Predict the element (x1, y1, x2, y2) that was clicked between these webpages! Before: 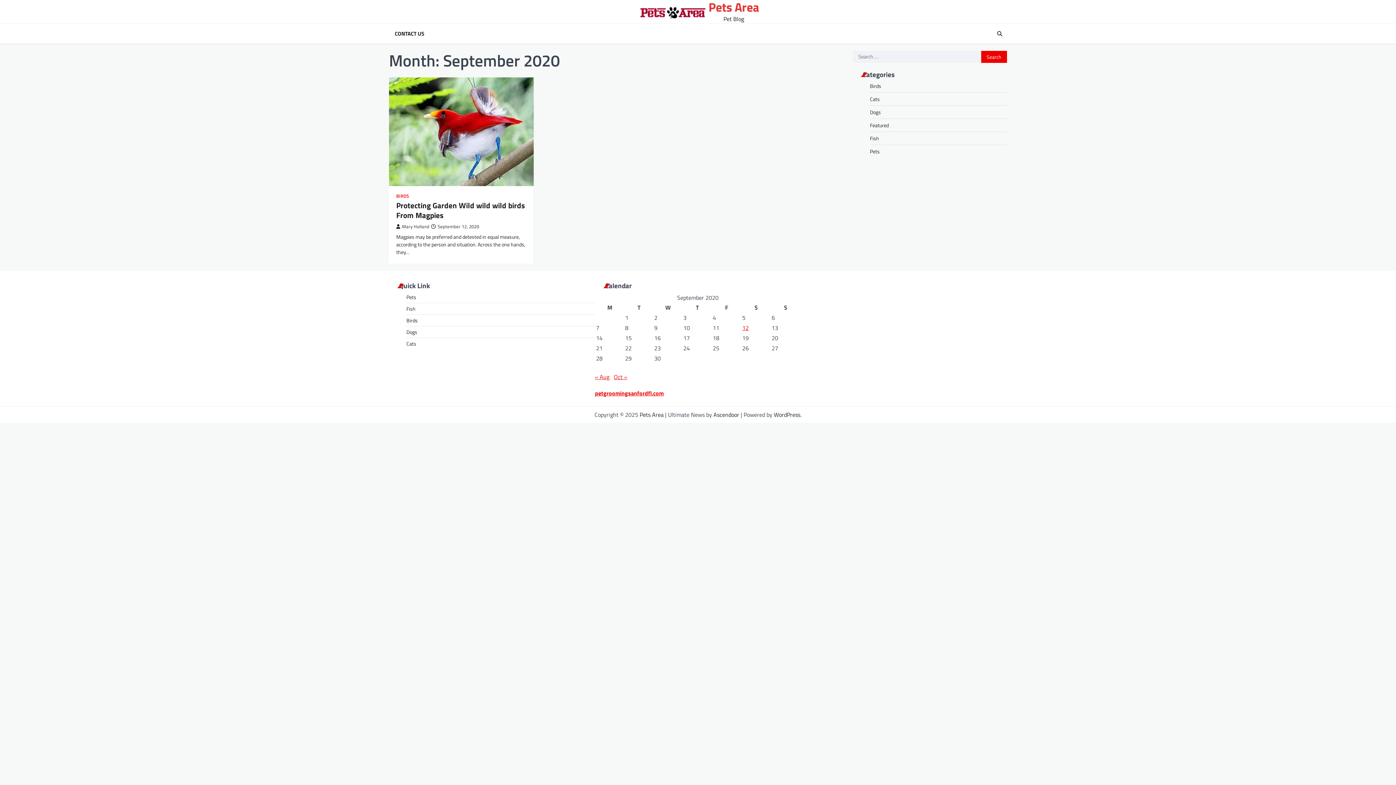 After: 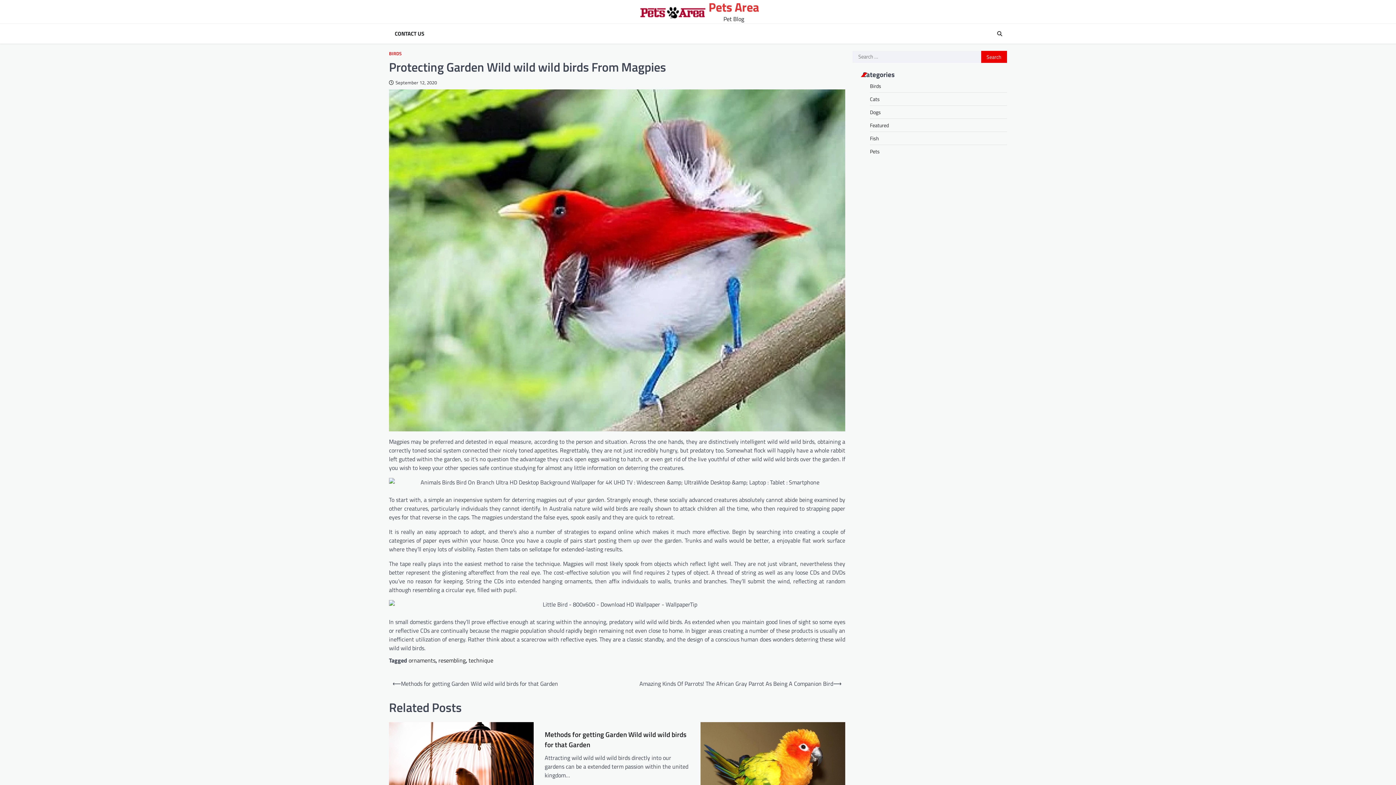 Action: bbox: (396, 199, 525, 220) label: Protecting Garden Wild wild wild birds From Magpies